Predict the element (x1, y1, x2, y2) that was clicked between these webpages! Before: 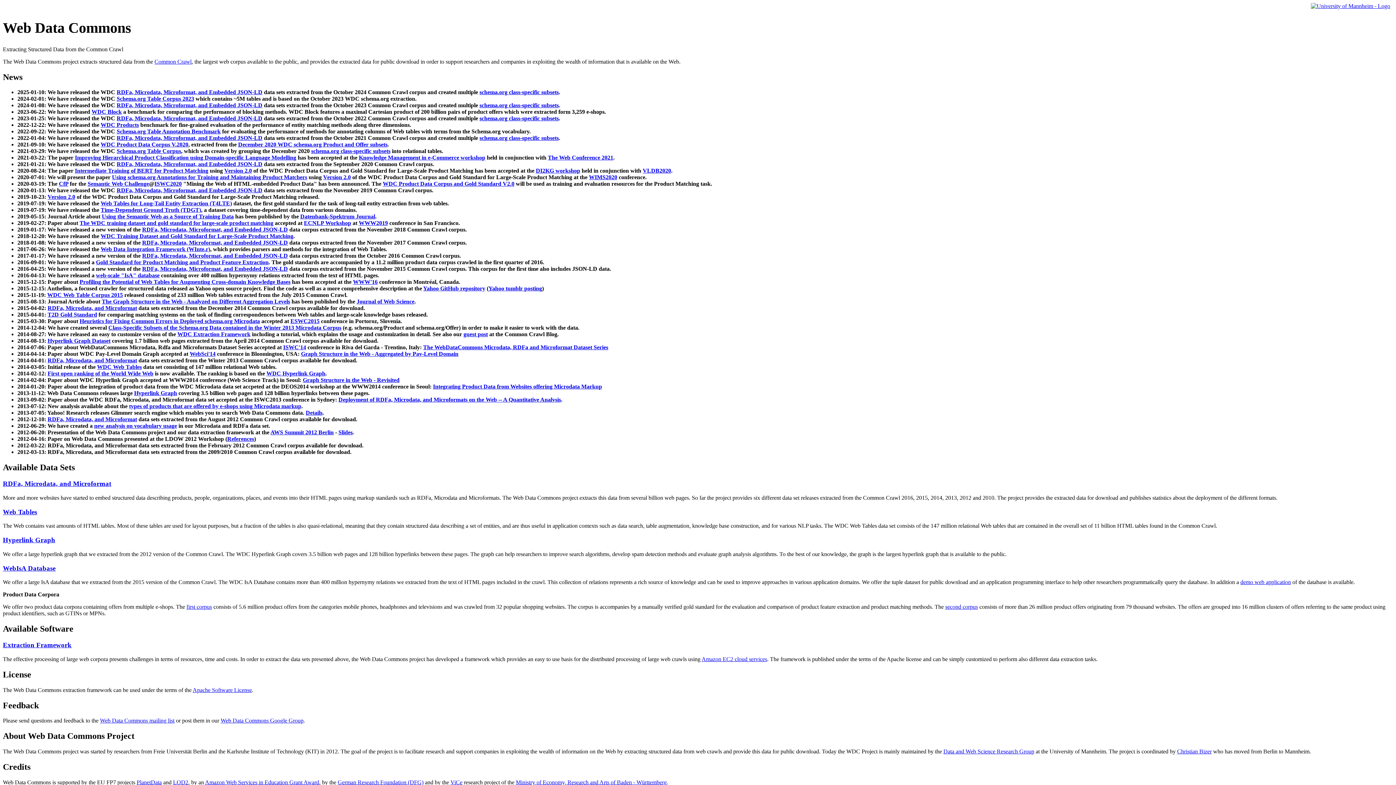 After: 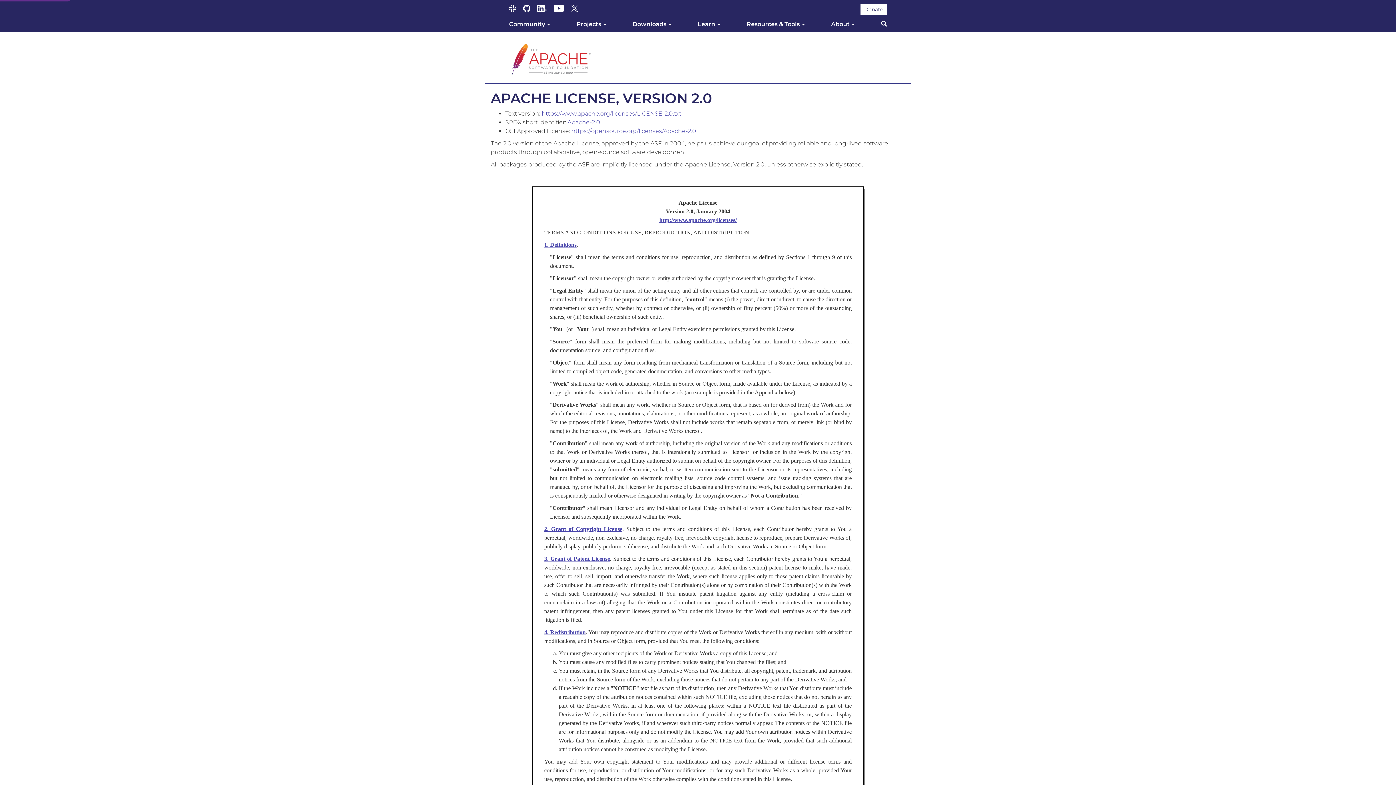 Action: label: Apache Software License bbox: (192, 687, 252, 693)